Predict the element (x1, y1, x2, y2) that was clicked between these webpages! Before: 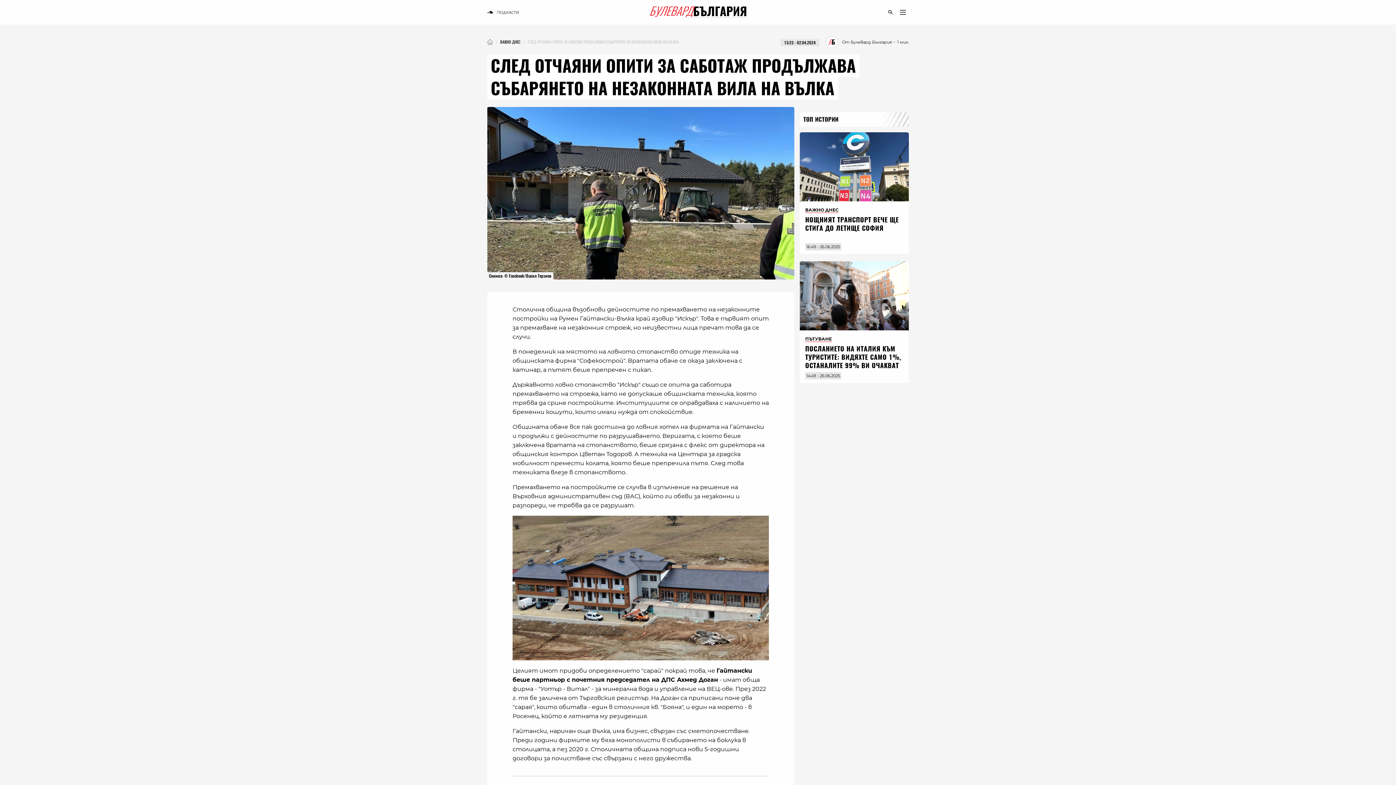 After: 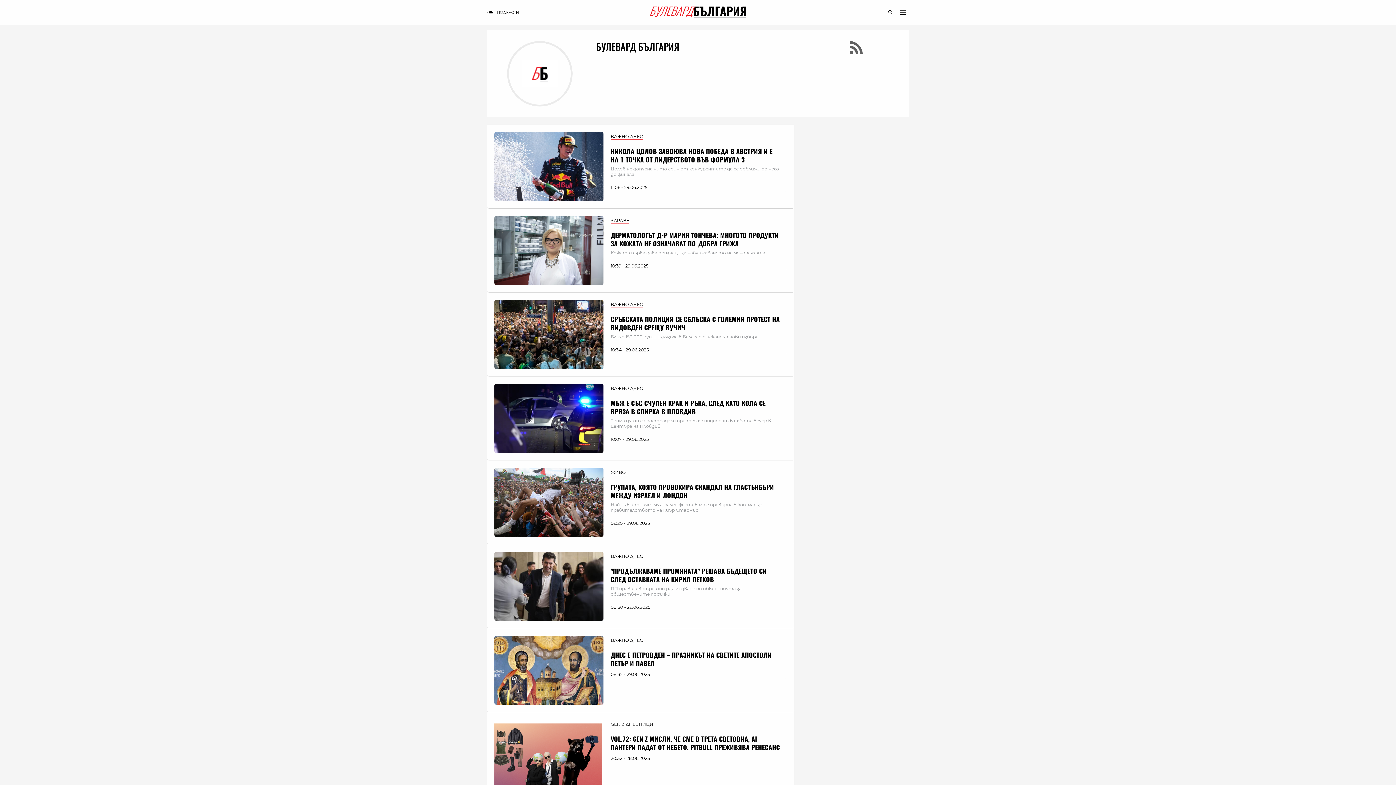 Action: label: От Булевард България bbox: (825, 35, 892, 48)